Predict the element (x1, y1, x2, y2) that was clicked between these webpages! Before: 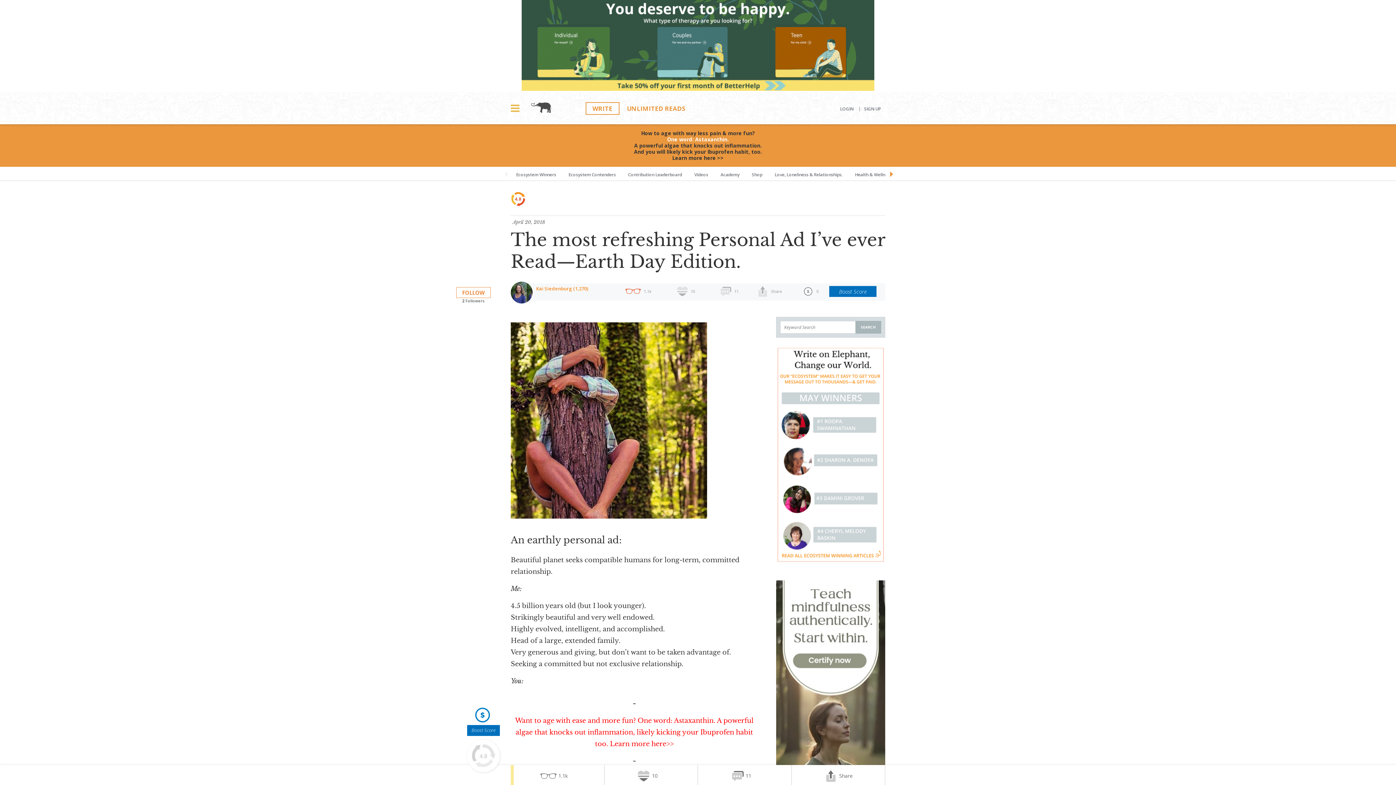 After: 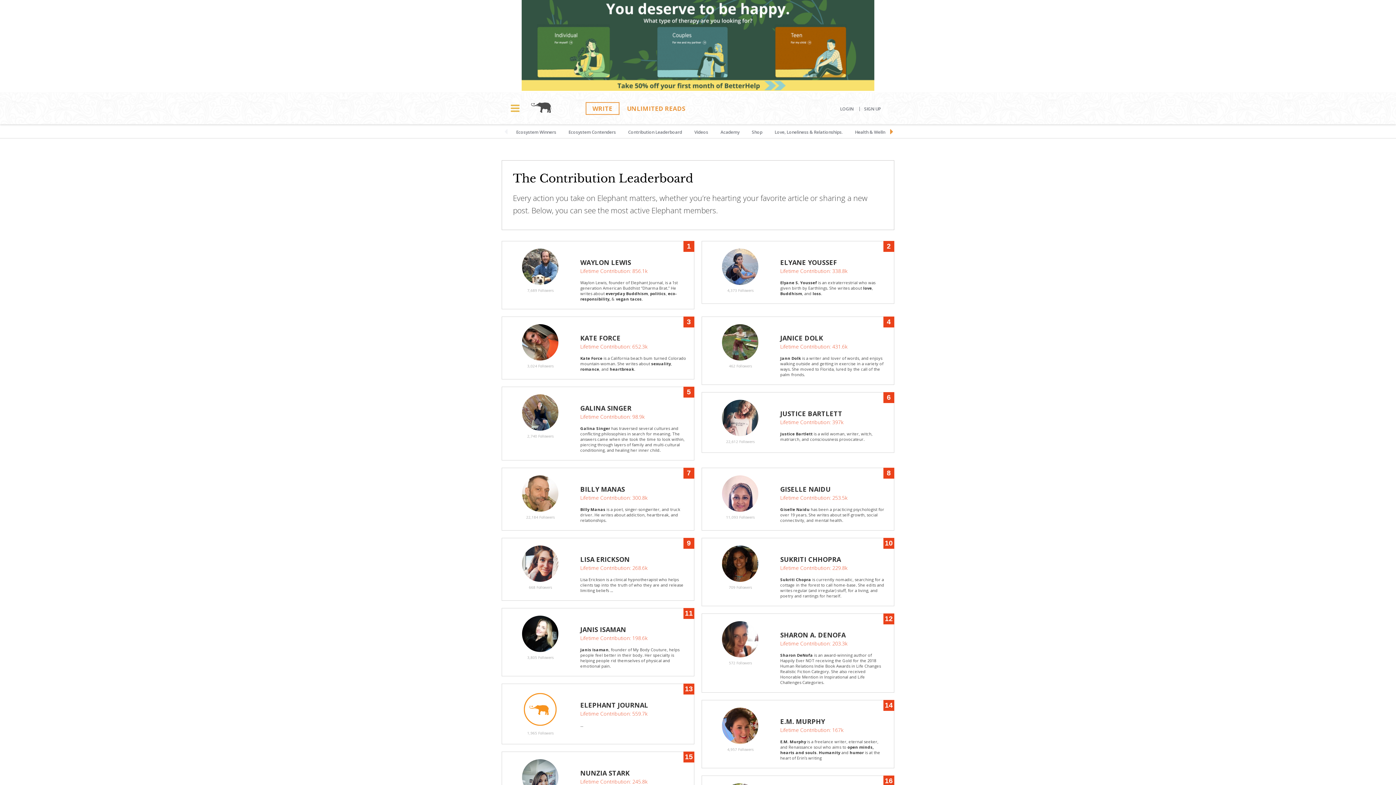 Action: label: Contribution Leaderboard bbox: (622, 166, 687, 180)